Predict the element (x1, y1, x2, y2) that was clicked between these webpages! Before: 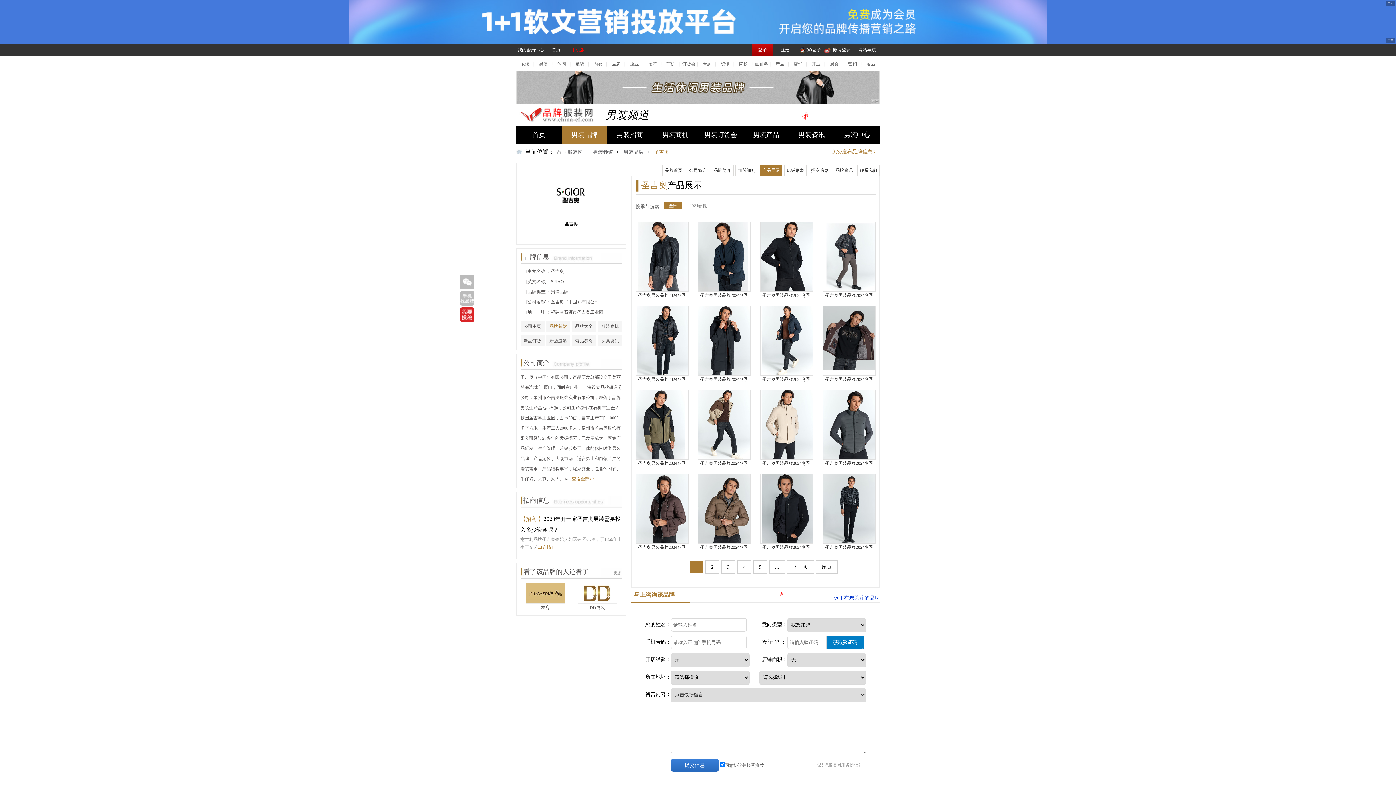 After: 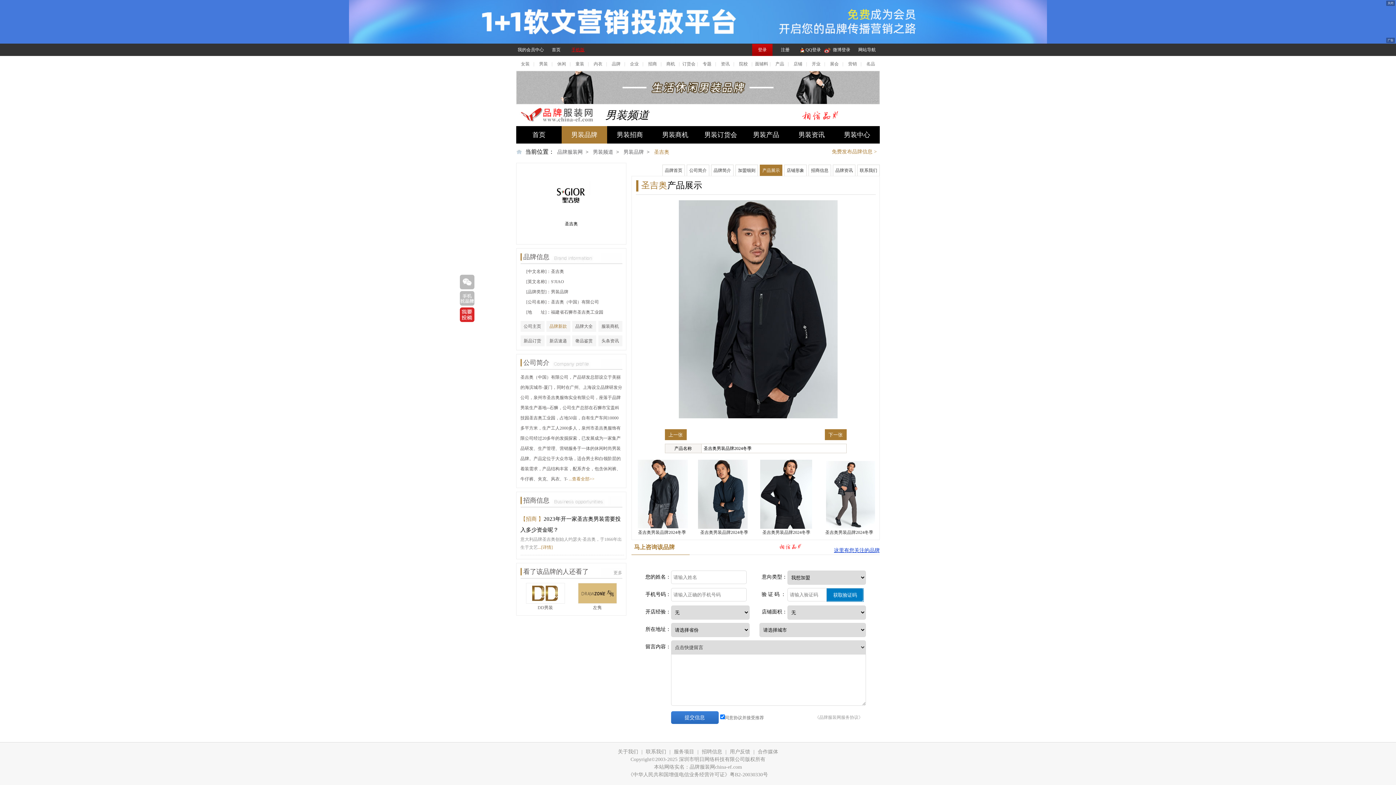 Action: bbox: (760, 538, 812, 544)